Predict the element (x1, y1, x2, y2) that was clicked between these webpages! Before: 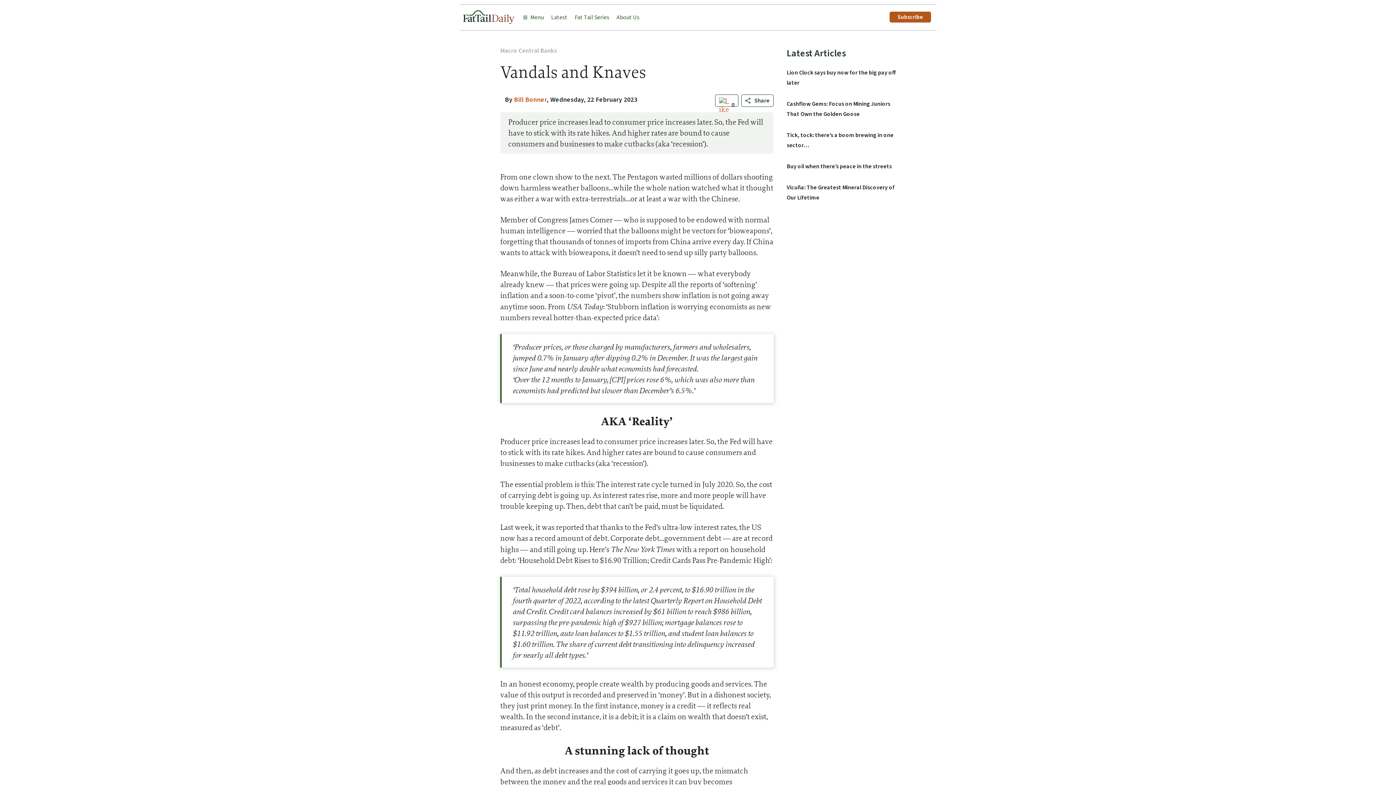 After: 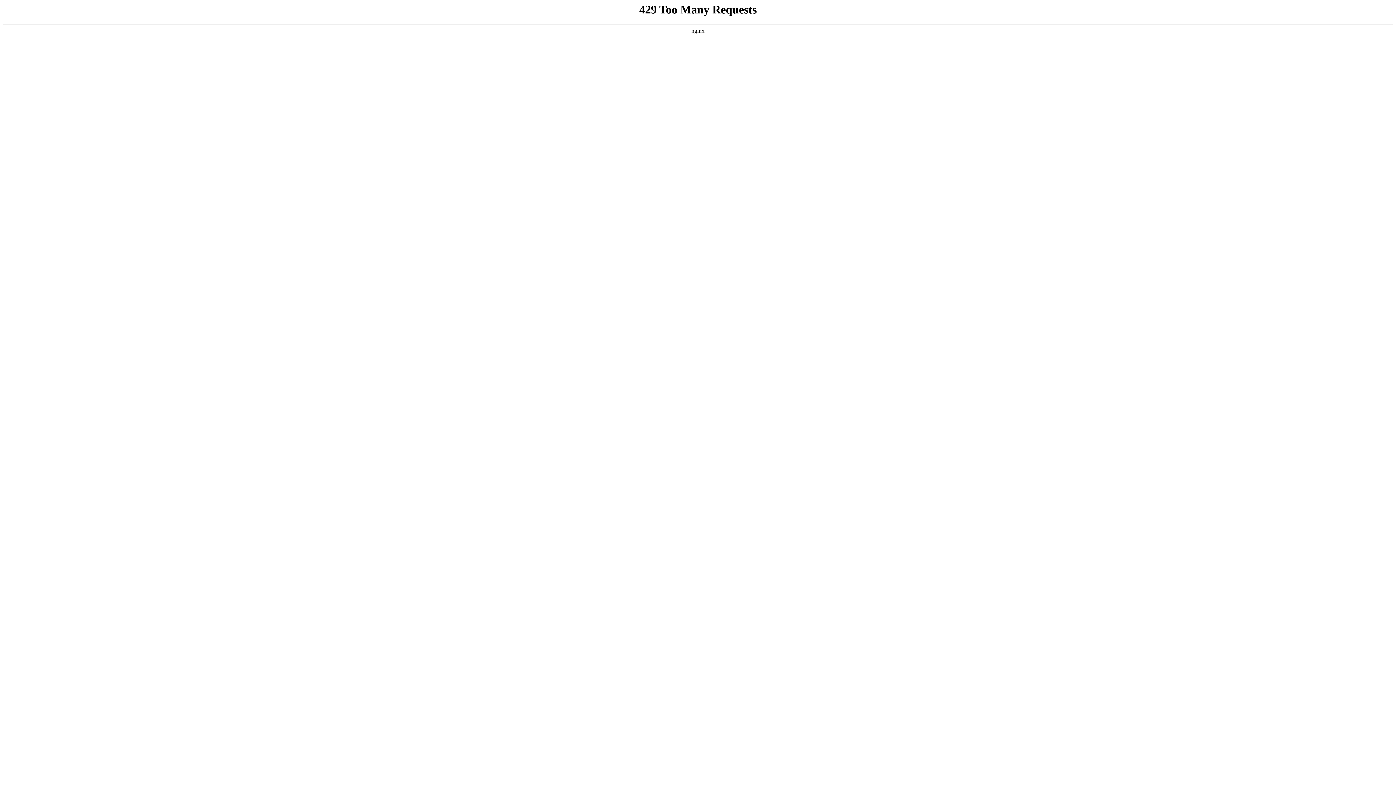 Action: bbox: (500, 46, 517, 55) label: Macro